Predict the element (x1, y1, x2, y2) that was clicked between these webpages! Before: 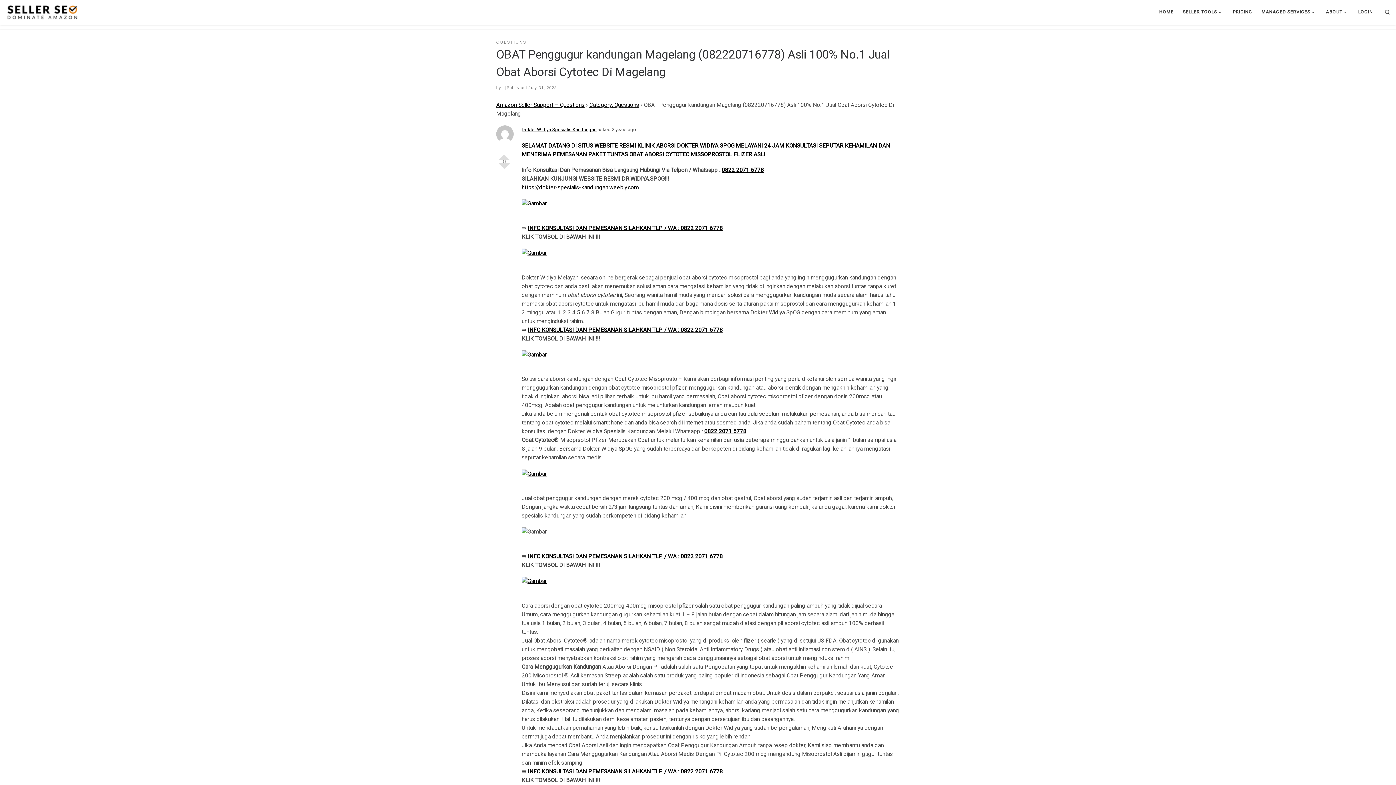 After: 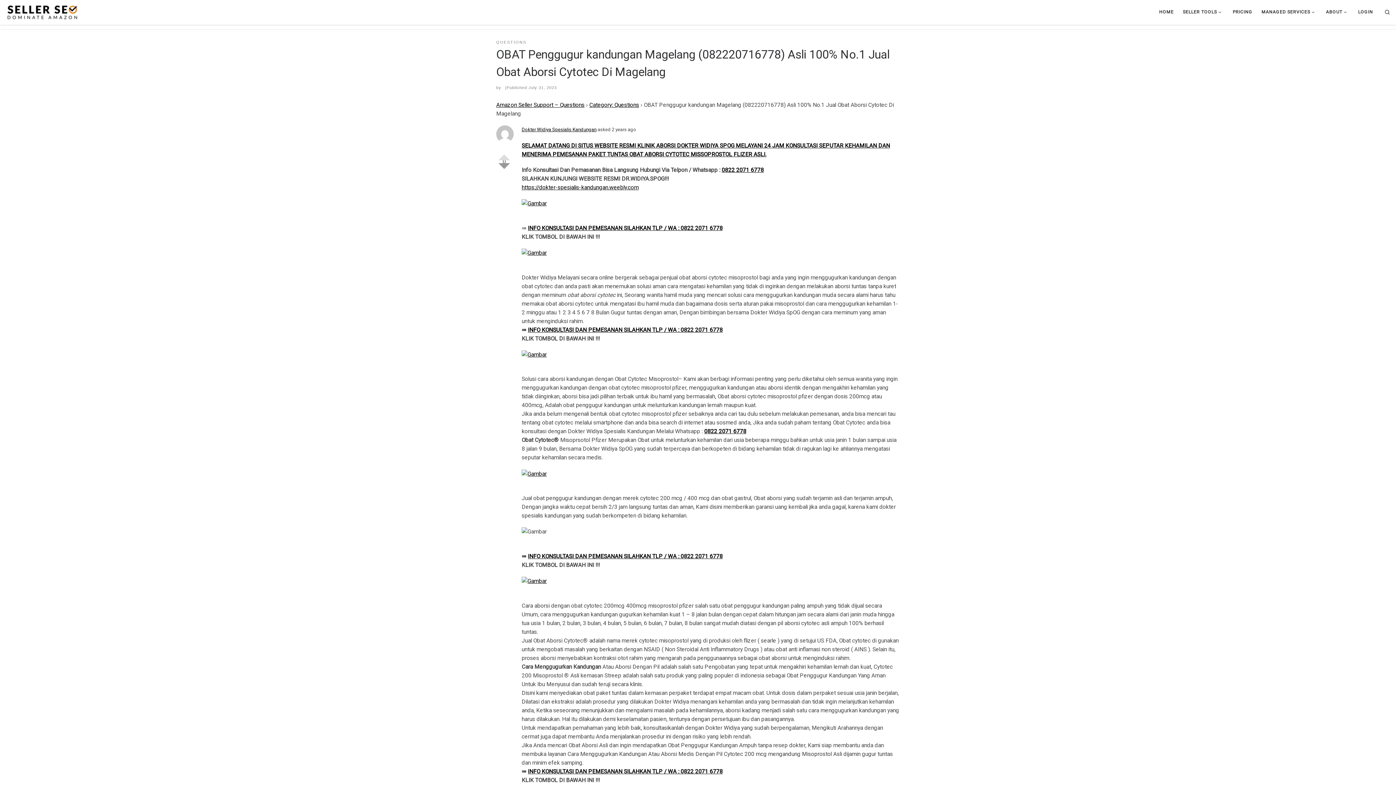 Action: bbox: (498, 154, 510, 166) label: Vote Down